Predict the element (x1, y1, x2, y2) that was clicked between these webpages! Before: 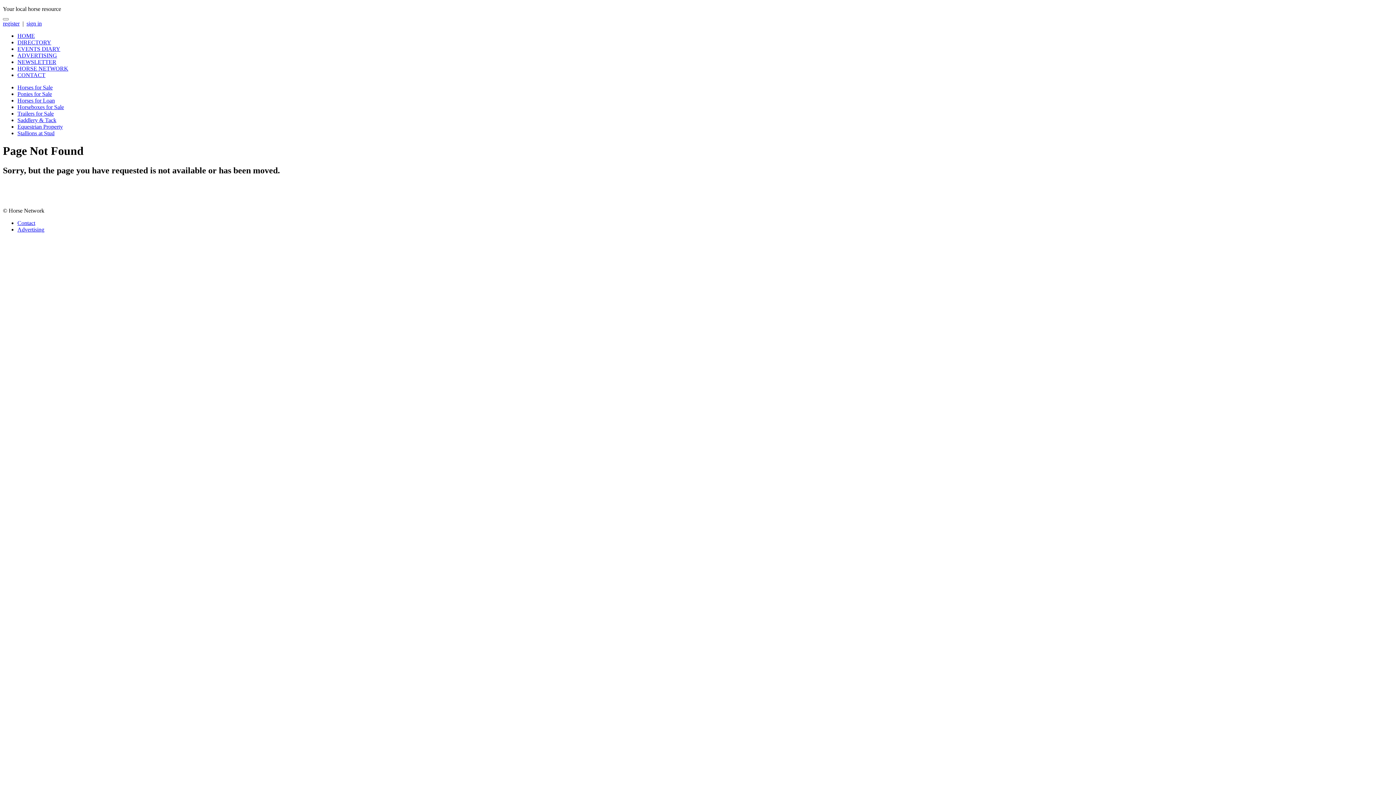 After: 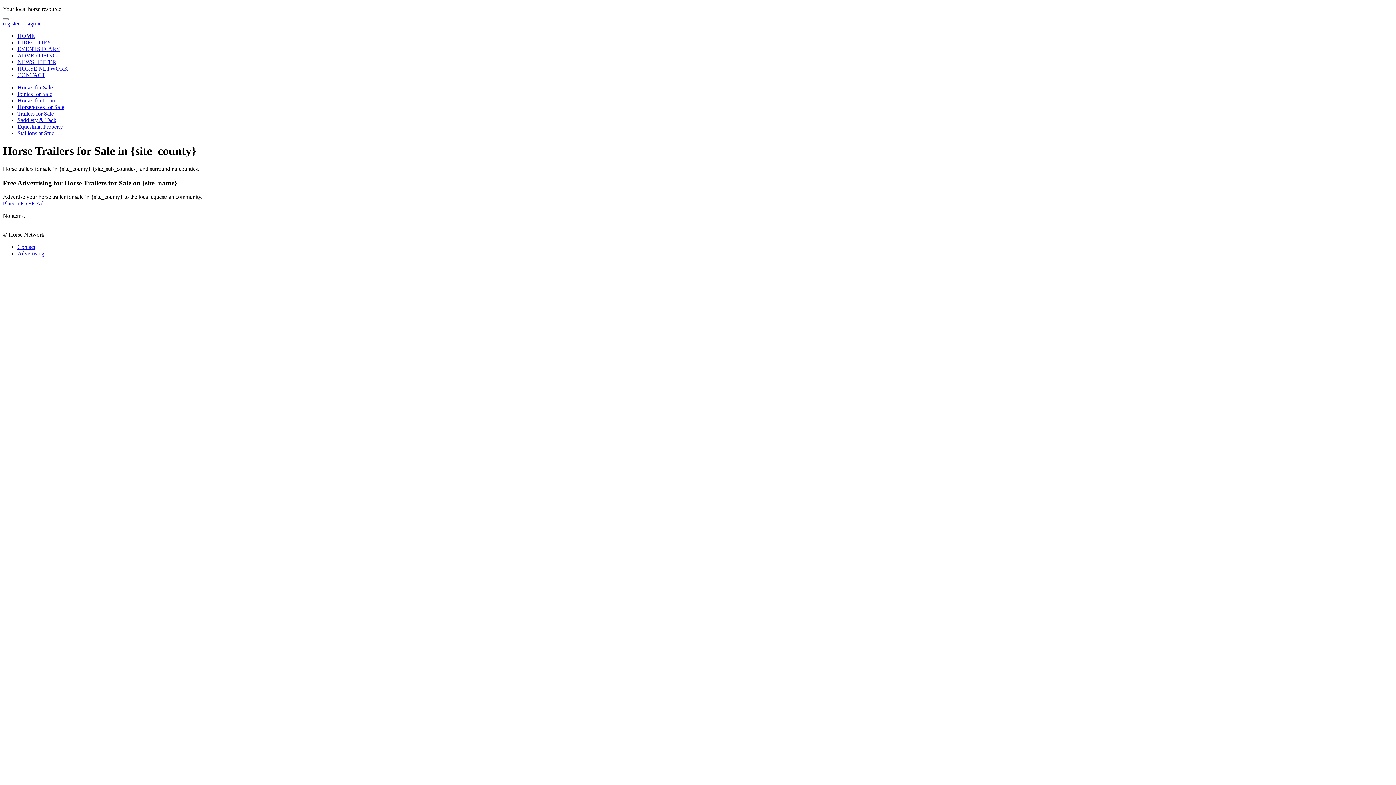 Action: bbox: (17, 110, 53, 116) label: Trailers for Sale